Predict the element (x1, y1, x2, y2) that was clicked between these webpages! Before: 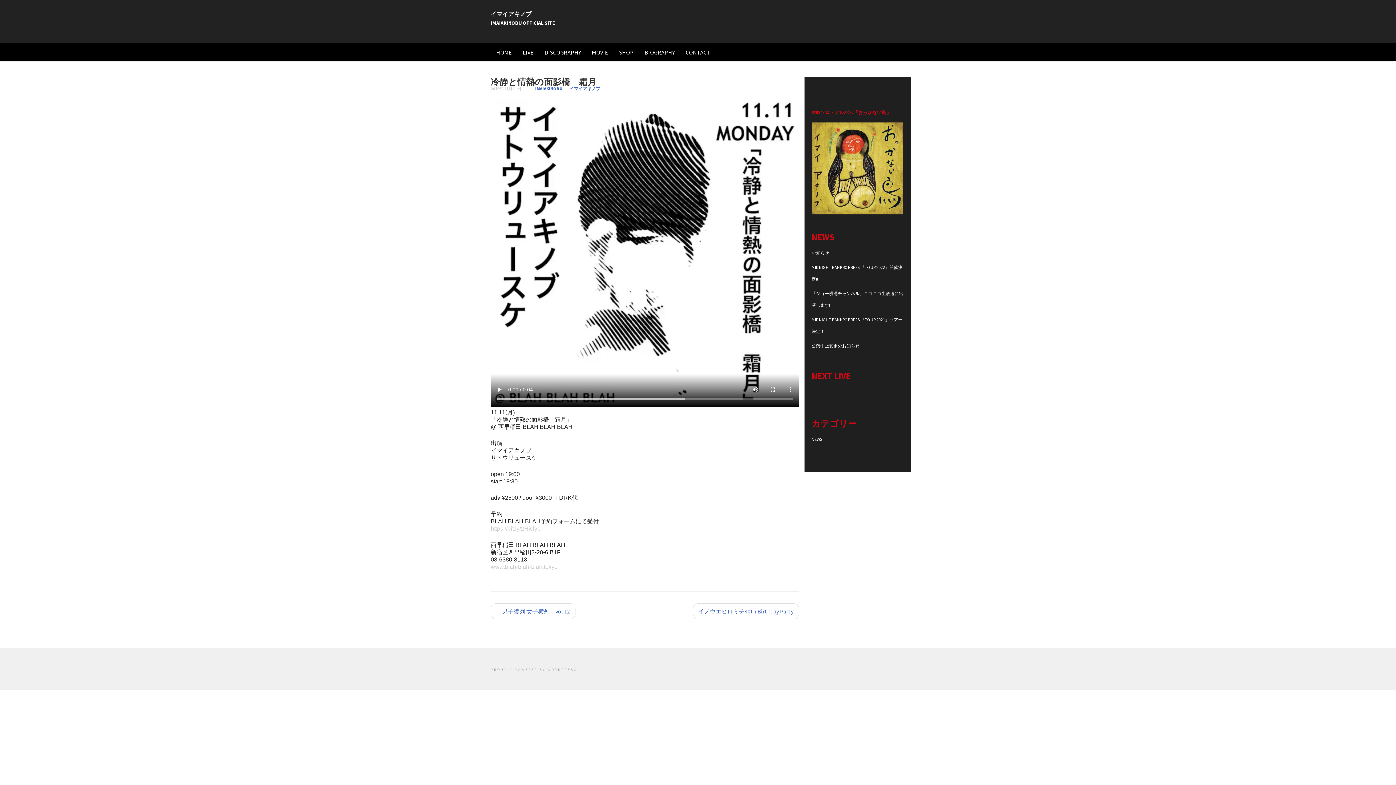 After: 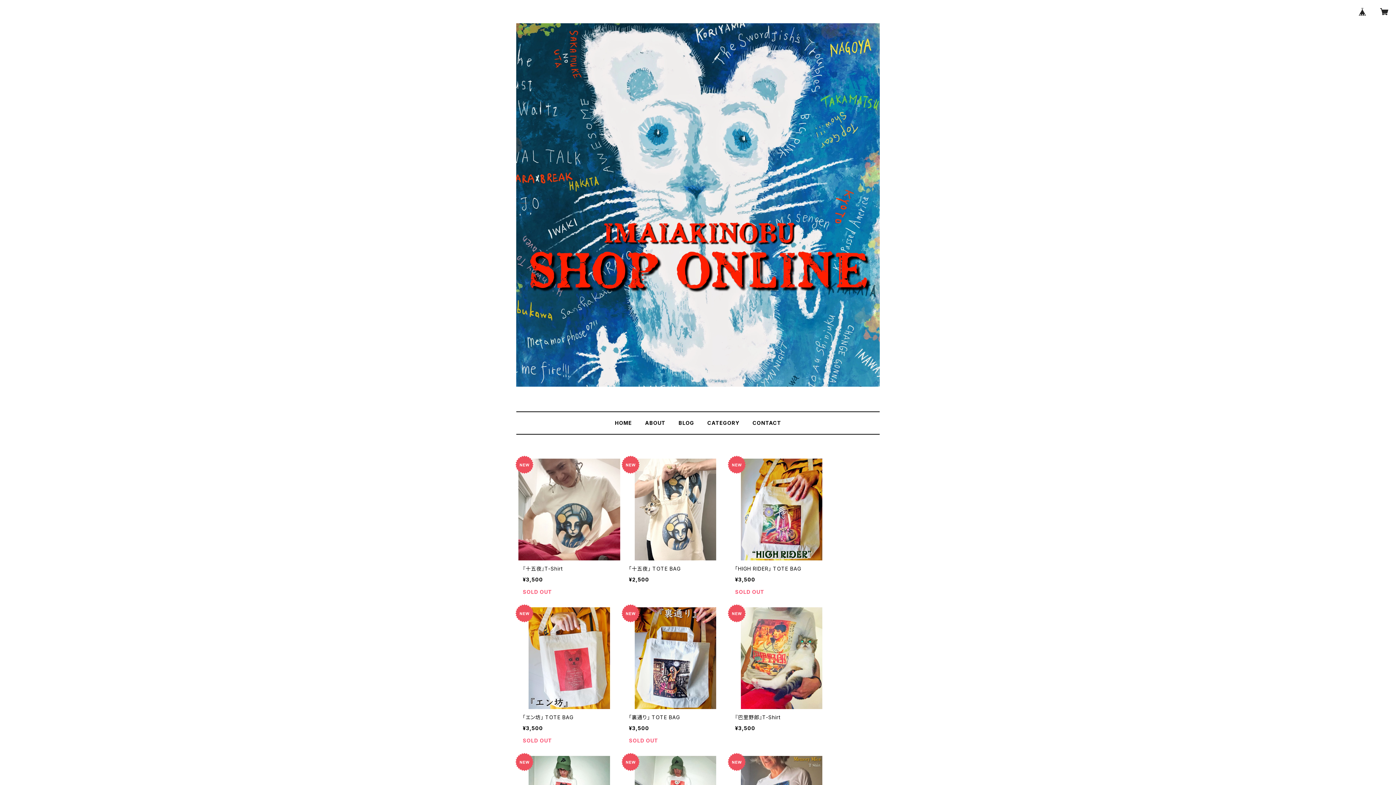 Action: bbox: (613, 43, 639, 61) label: SHOP